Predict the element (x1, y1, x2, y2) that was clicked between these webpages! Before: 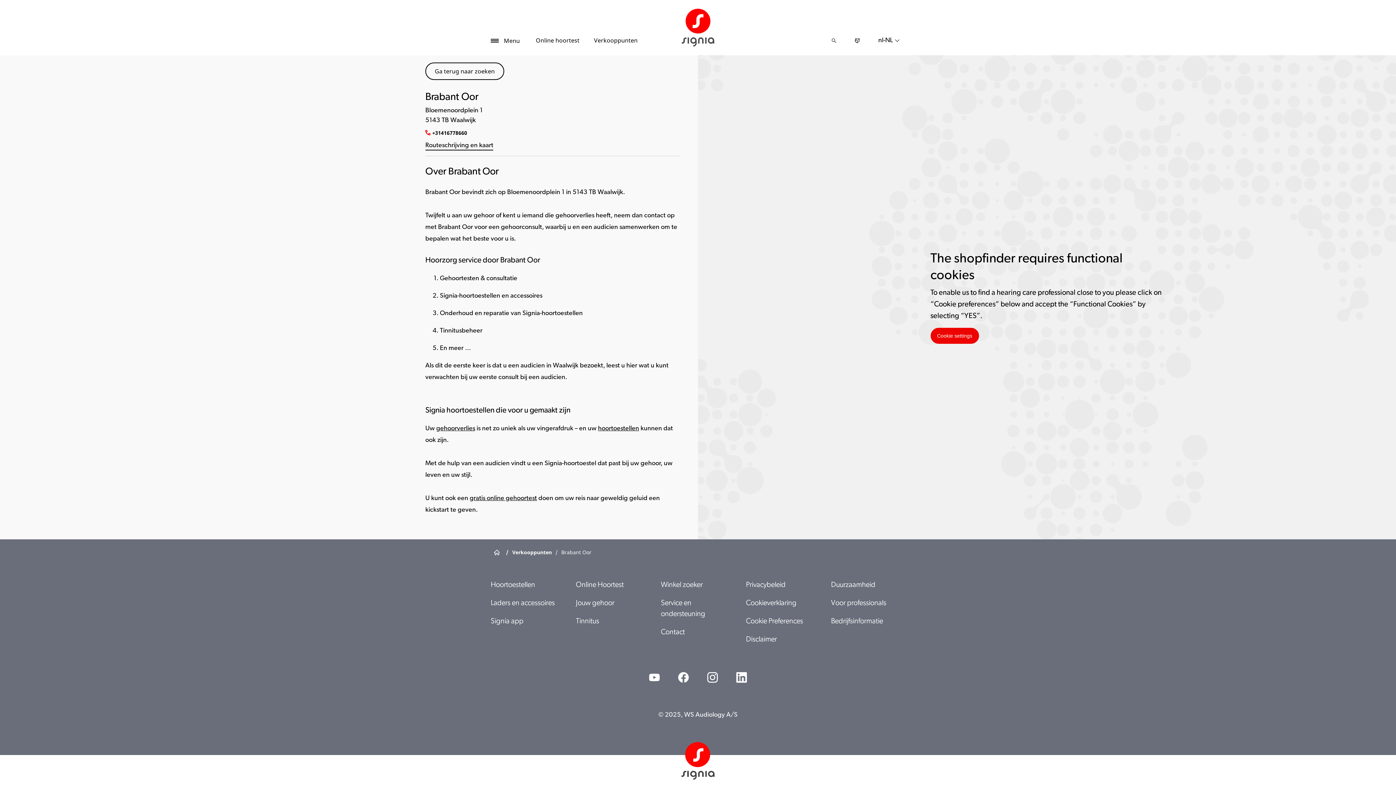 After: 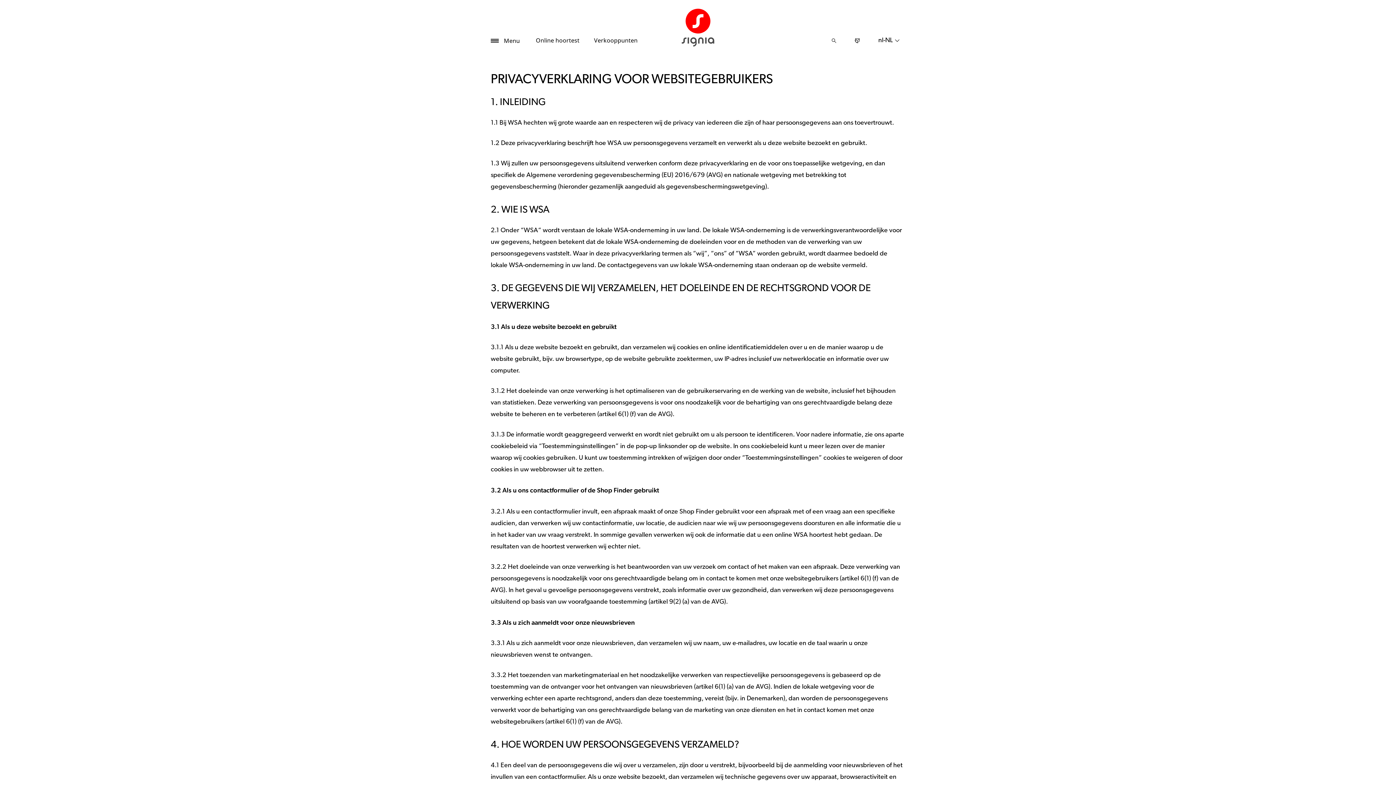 Action: bbox: (746, 581, 791, 589) label: Privacybeleid